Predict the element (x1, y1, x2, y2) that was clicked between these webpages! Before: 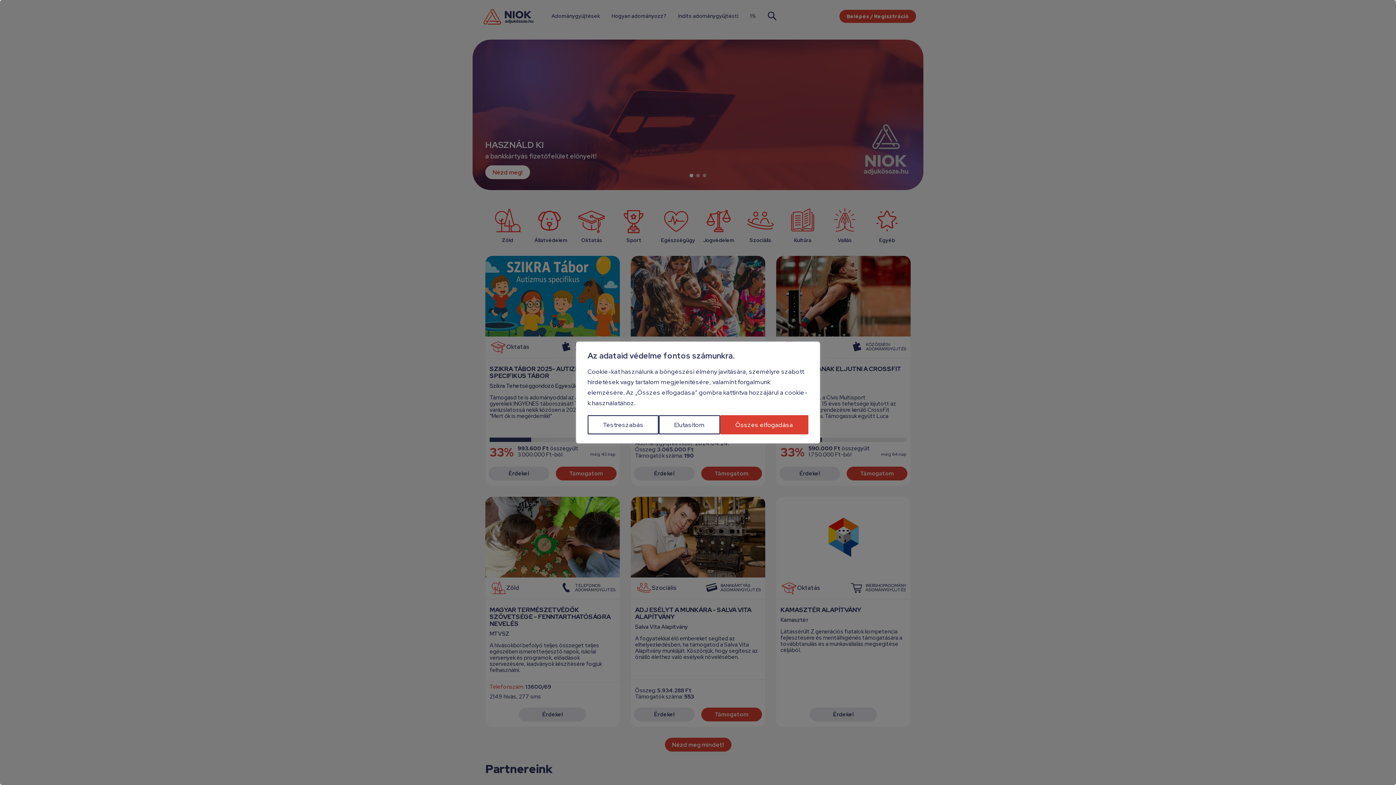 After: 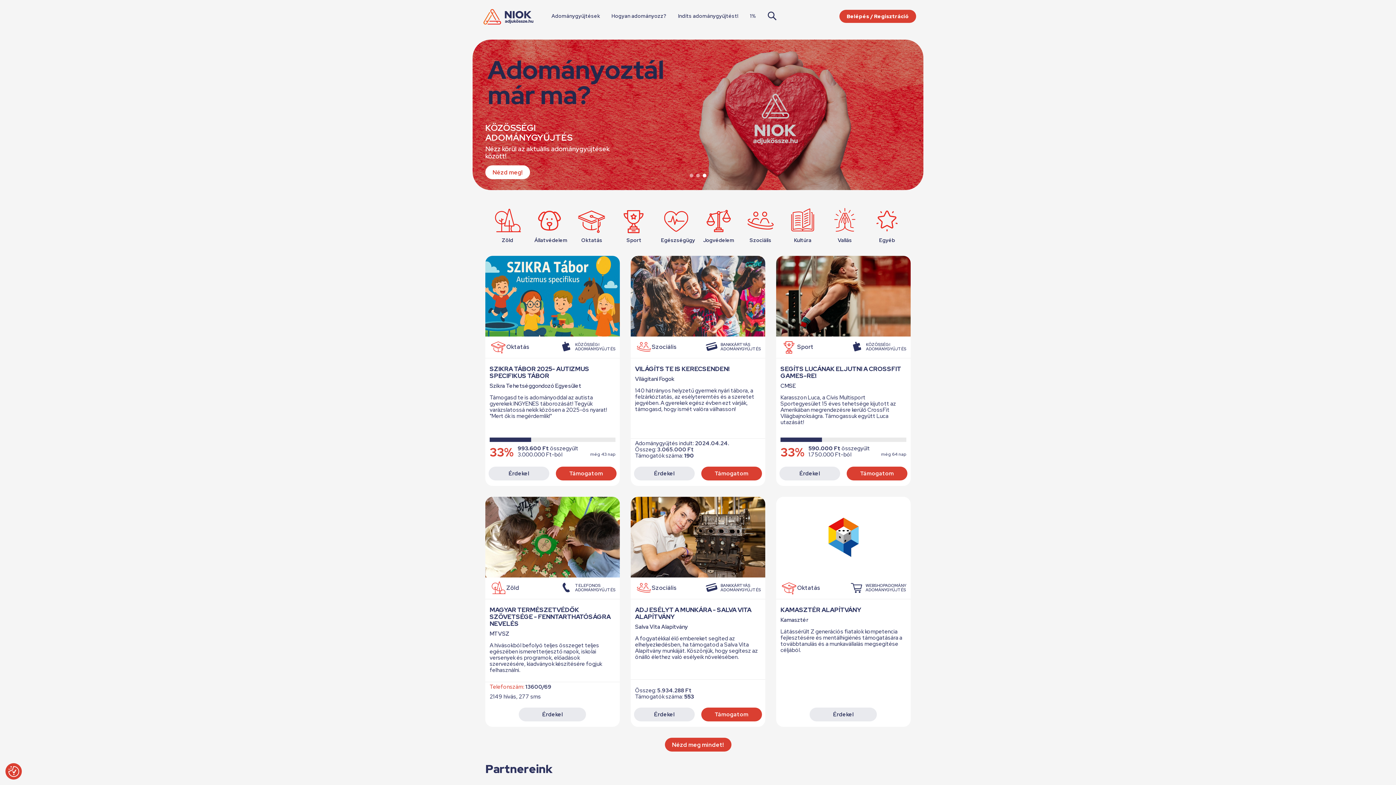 Action: bbox: (659, 415, 720, 434) label: Elutasítom